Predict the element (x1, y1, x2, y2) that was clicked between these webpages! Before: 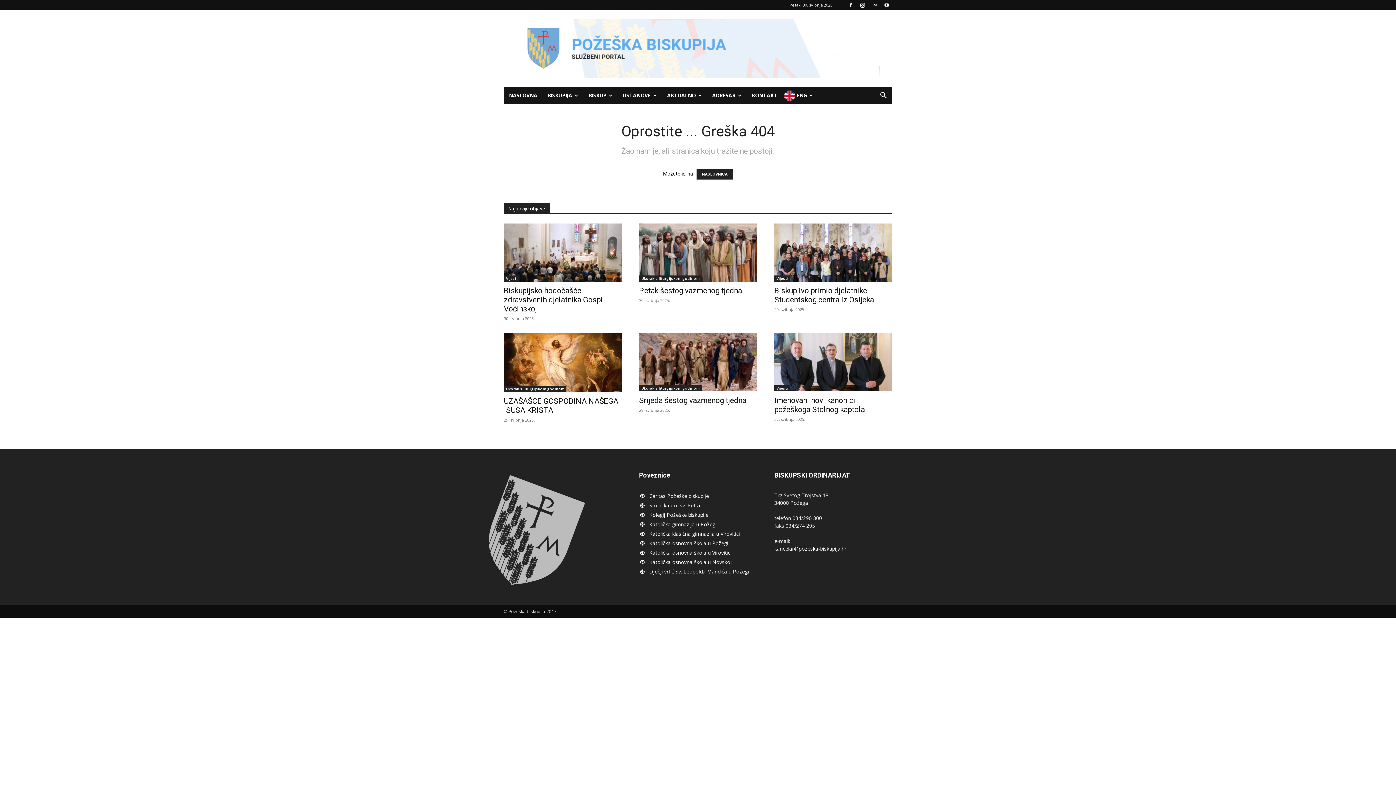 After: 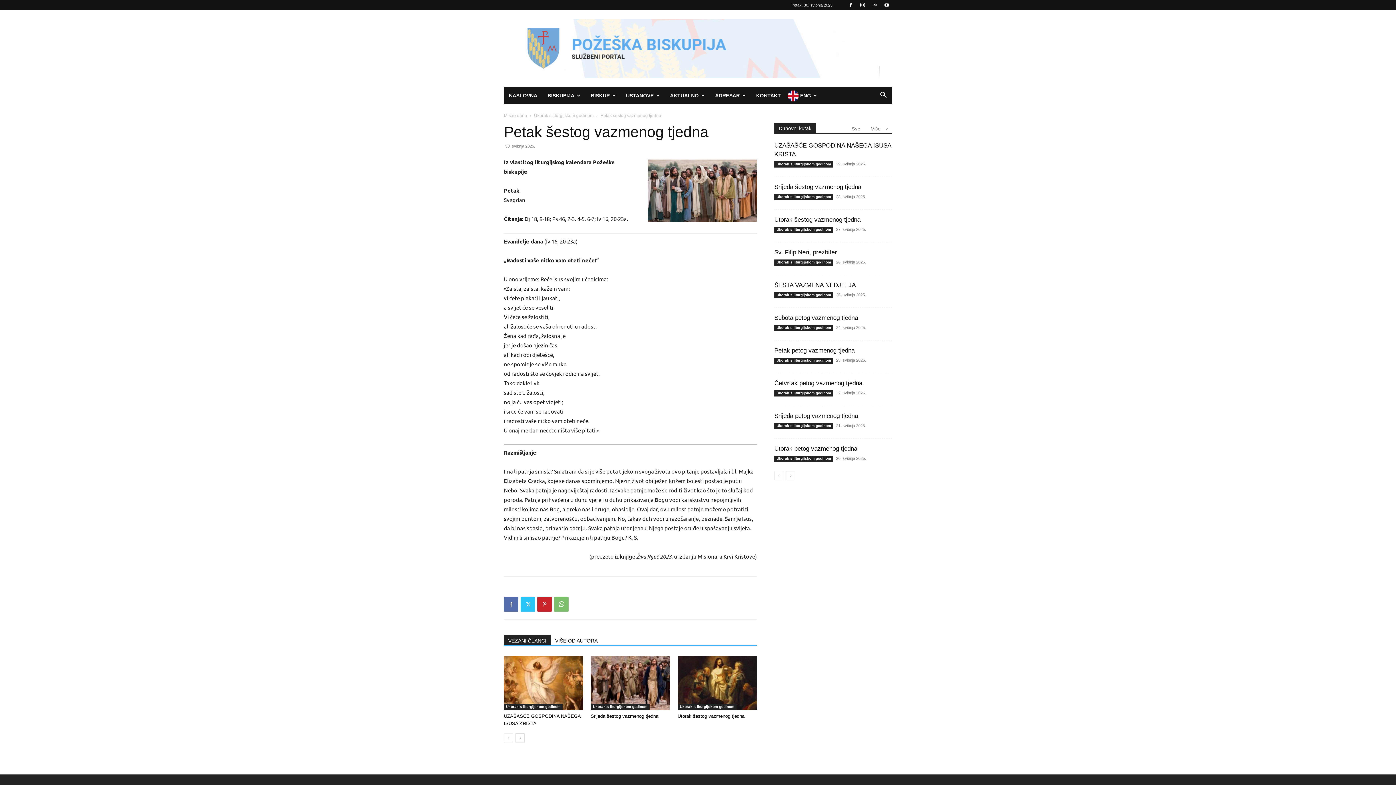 Action: bbox: (639, 286, 742, 295) label: Petak šestog vazmenog tjedna